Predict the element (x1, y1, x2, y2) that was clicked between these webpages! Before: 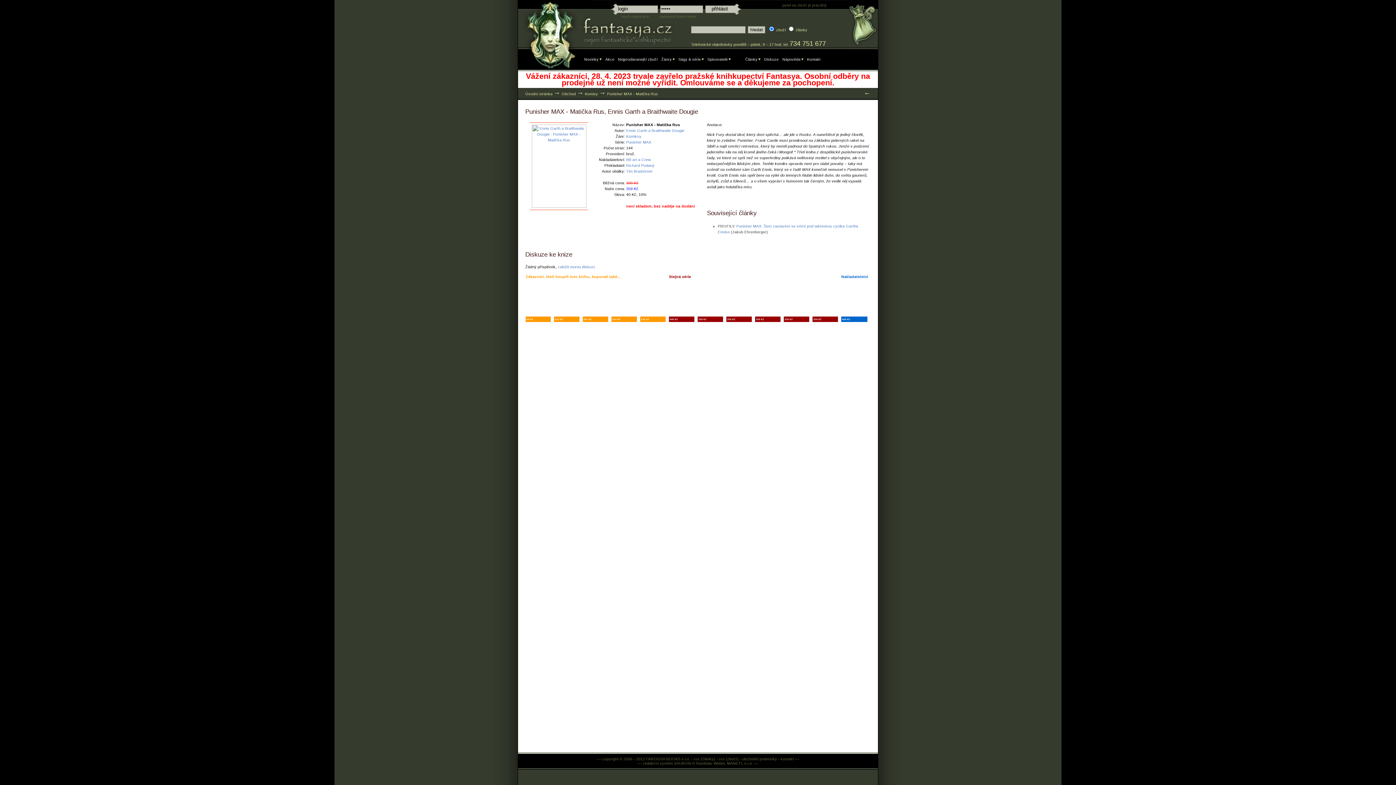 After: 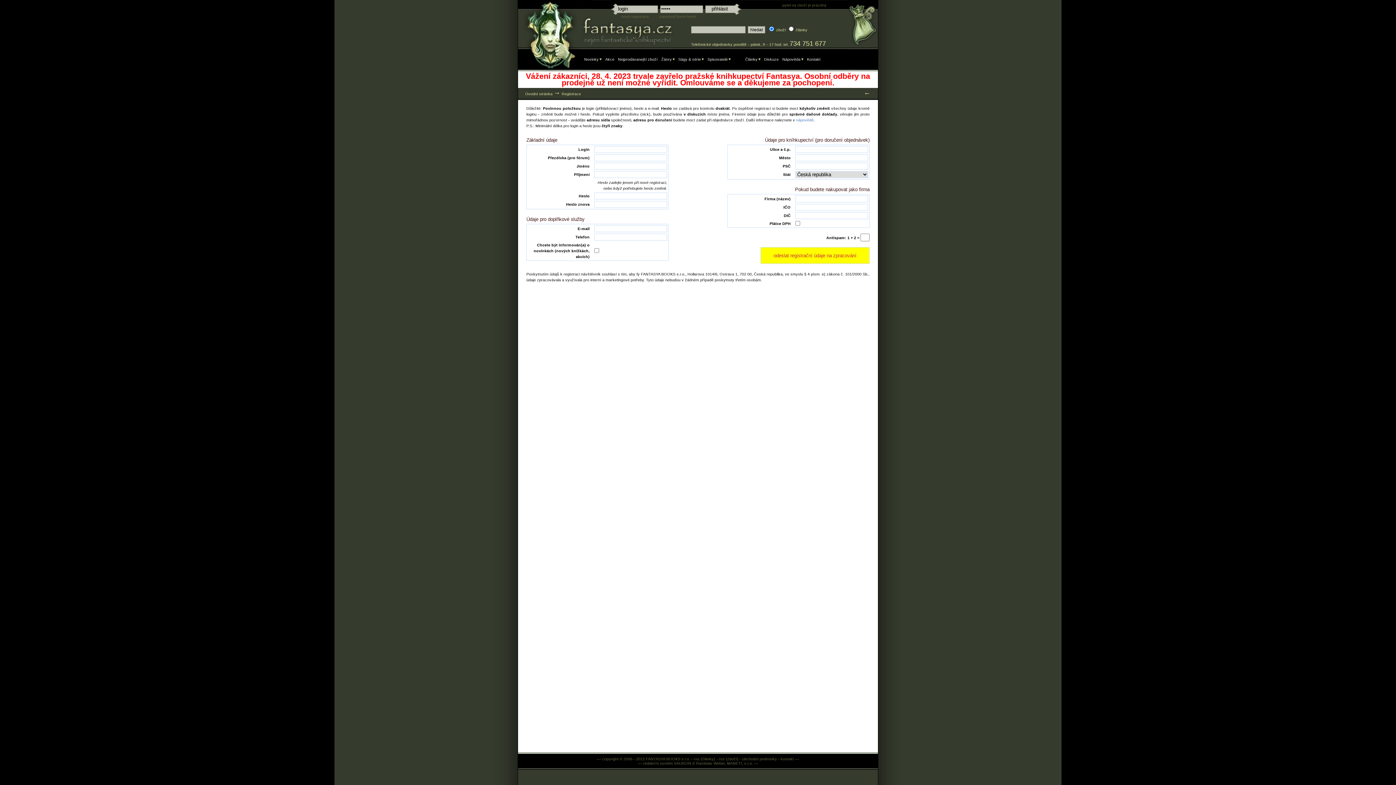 Action: label: nová registrace bbox: (621, 14, 649, 18)